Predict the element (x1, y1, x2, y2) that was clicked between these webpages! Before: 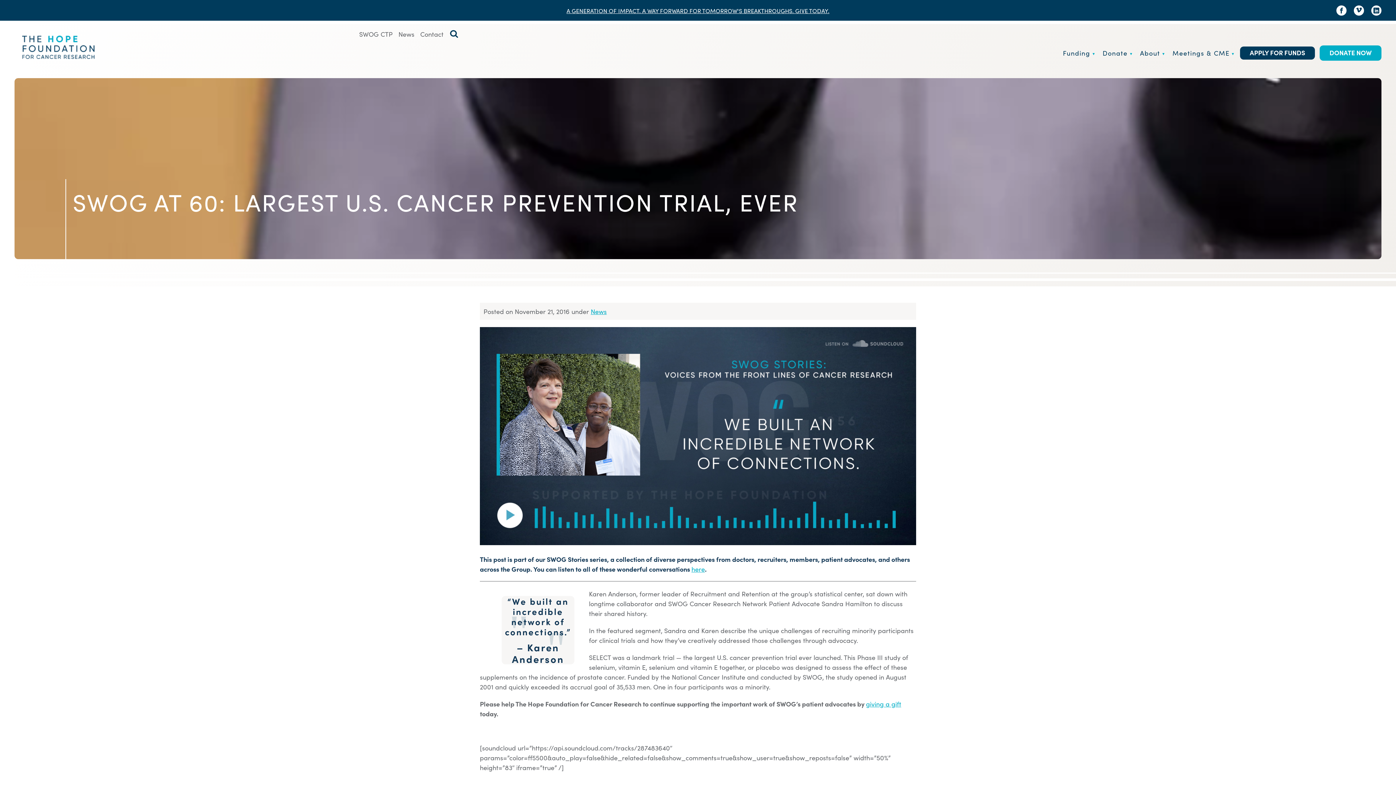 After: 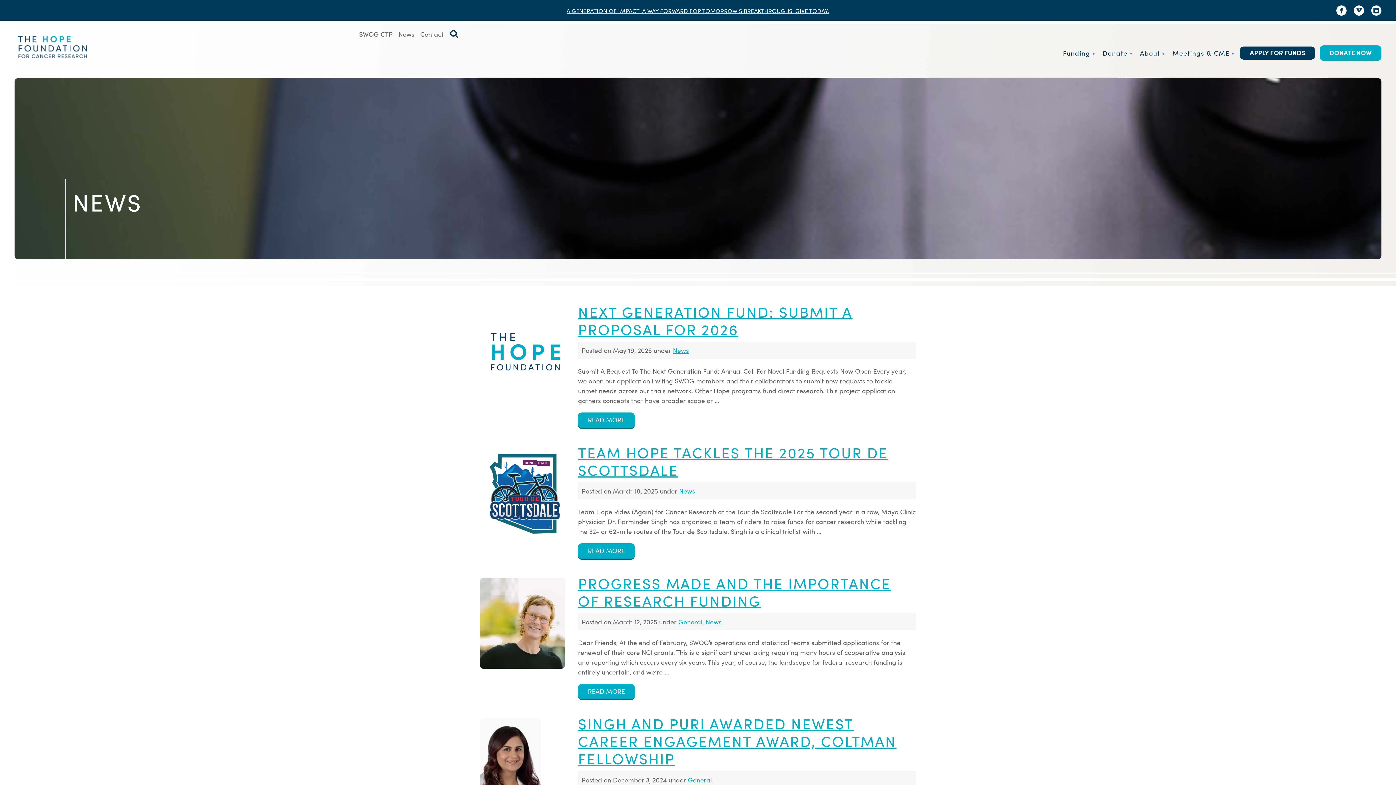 Action: bbox: (396, 28, 416, 40) label: News